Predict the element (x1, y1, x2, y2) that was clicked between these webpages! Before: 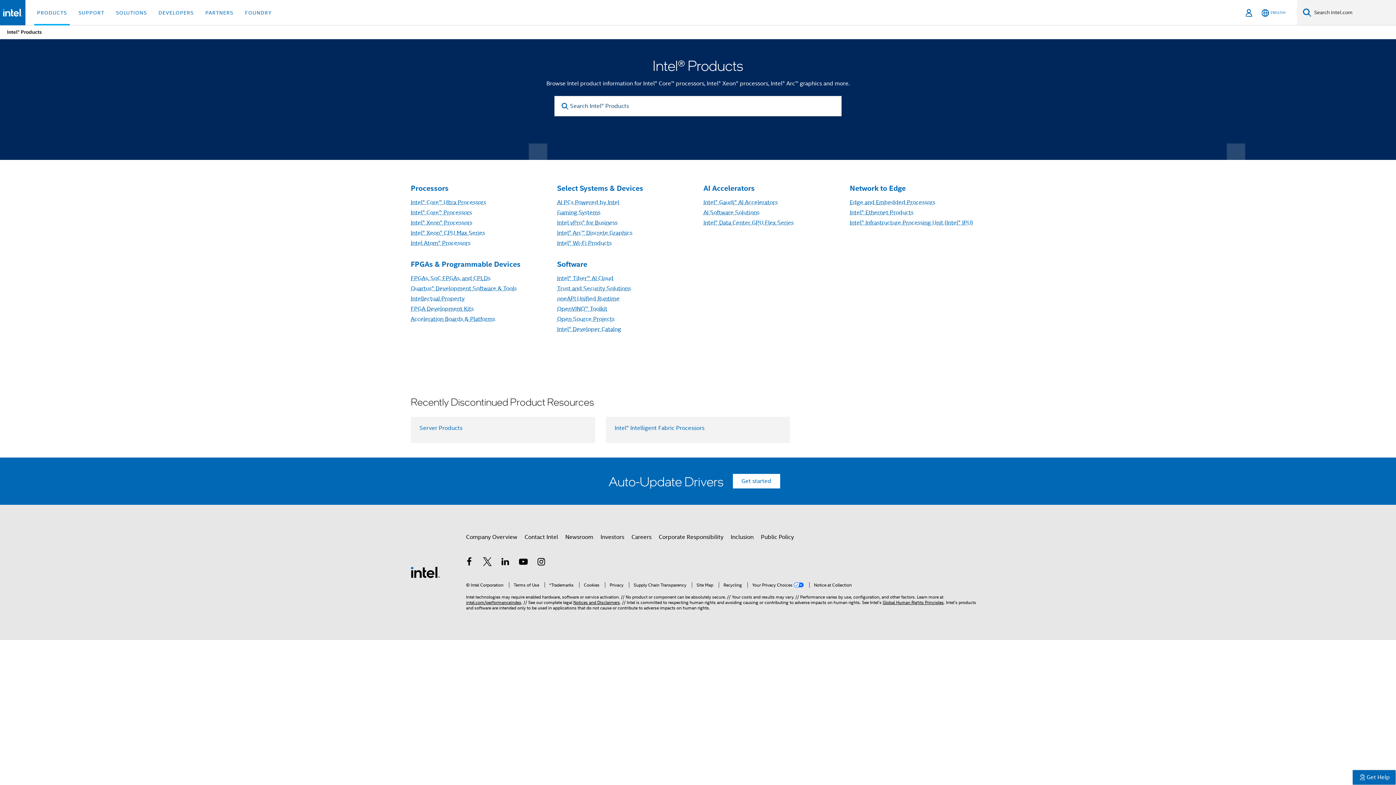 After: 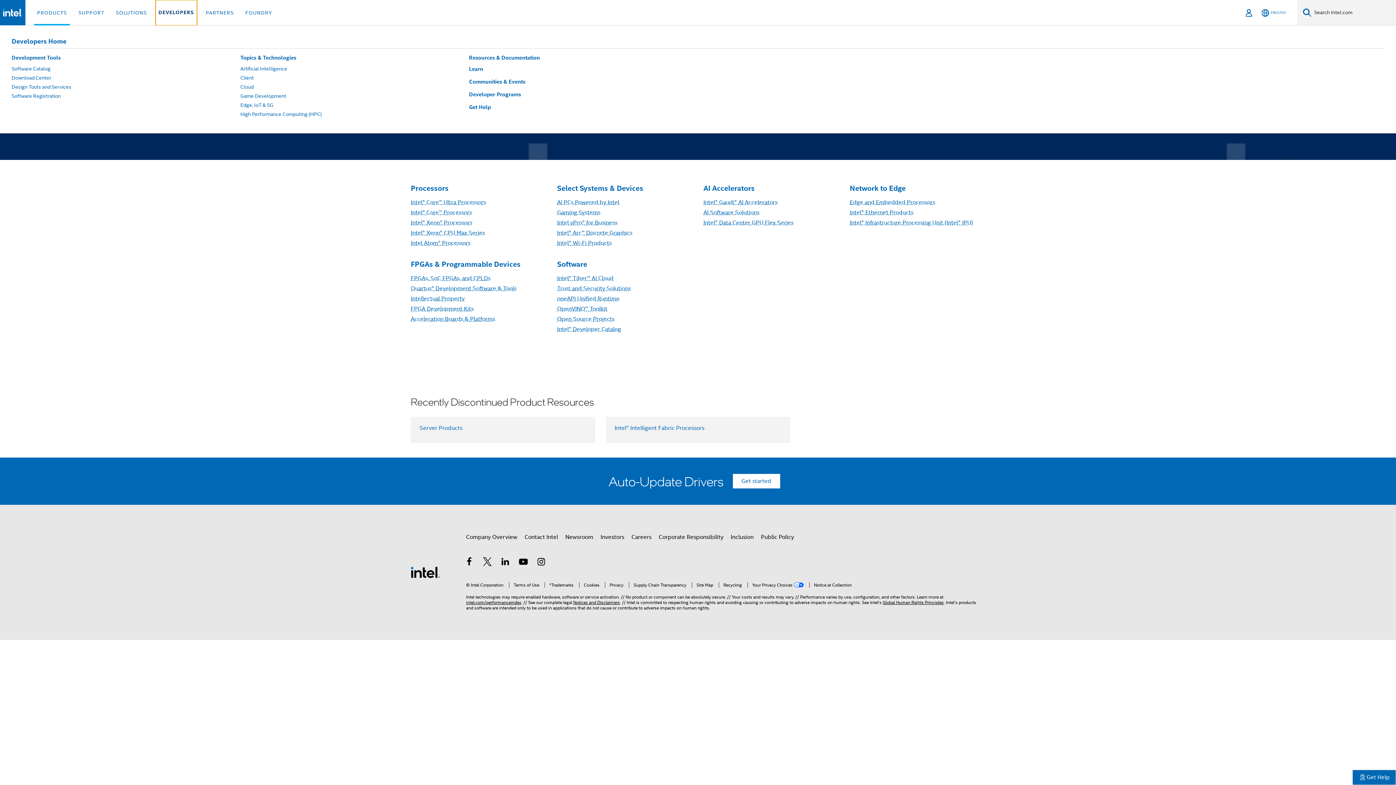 Action: bbox: (155, 0, 196, 25) label: DEVELOPERS